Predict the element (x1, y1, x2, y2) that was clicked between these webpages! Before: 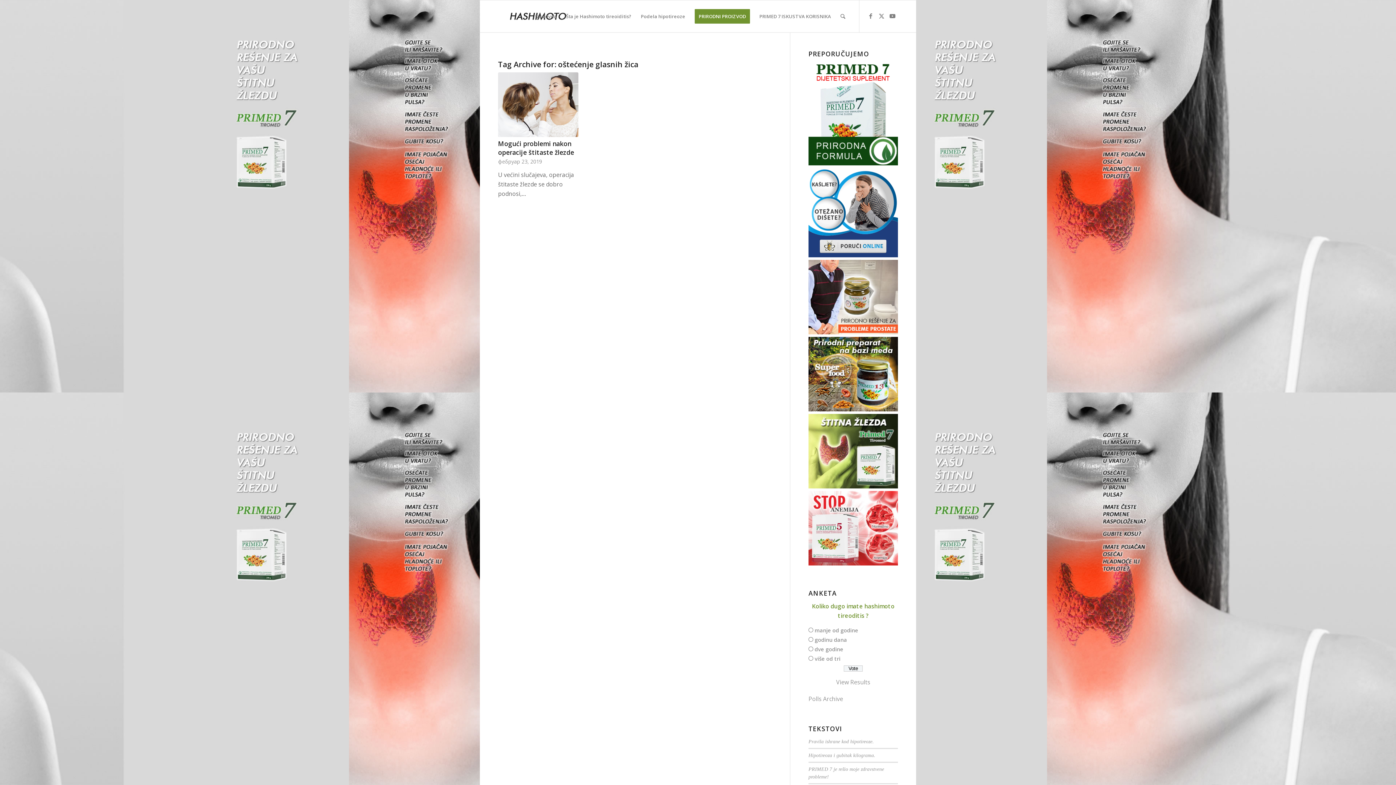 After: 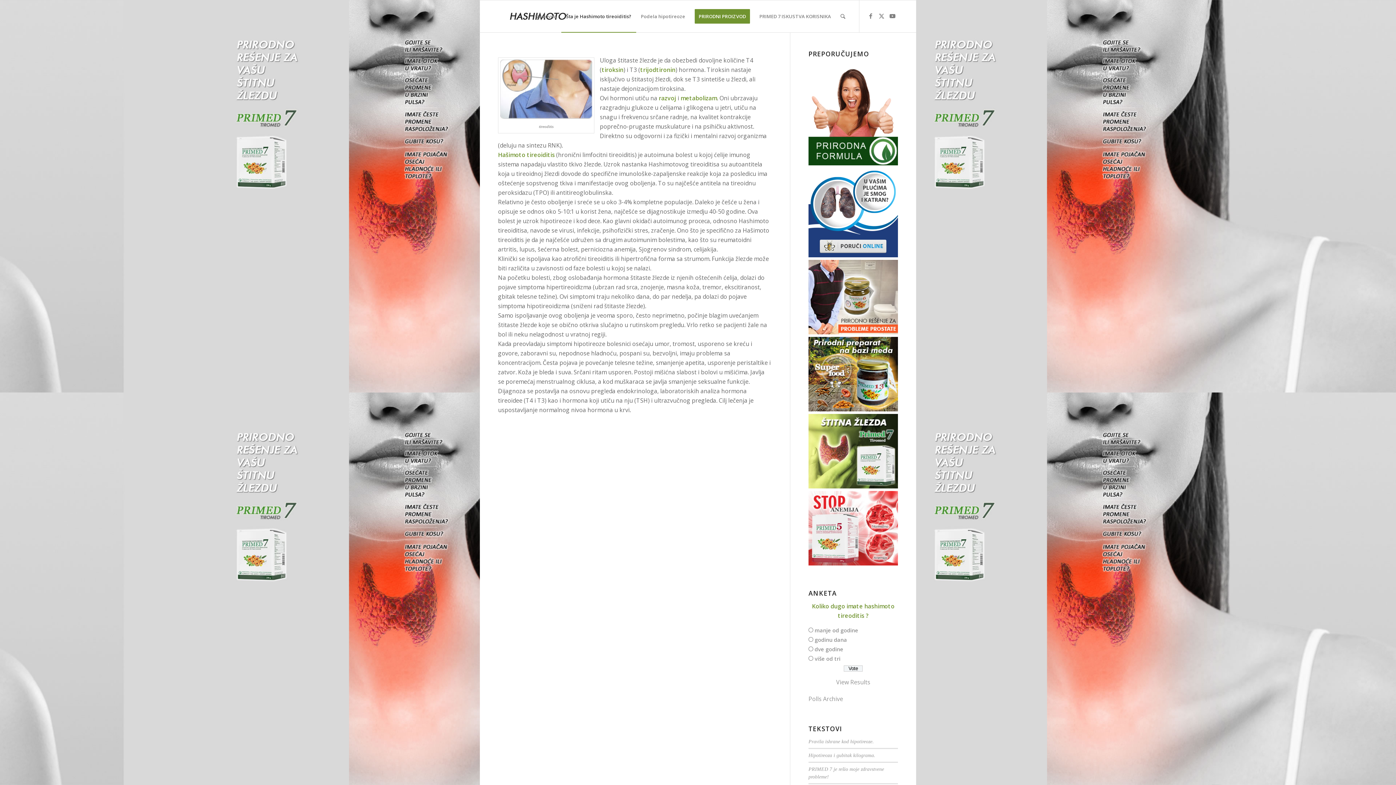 Action: bbox: (561, 0, 636, 32) label: Šta je Hashimoto tireoiditis?